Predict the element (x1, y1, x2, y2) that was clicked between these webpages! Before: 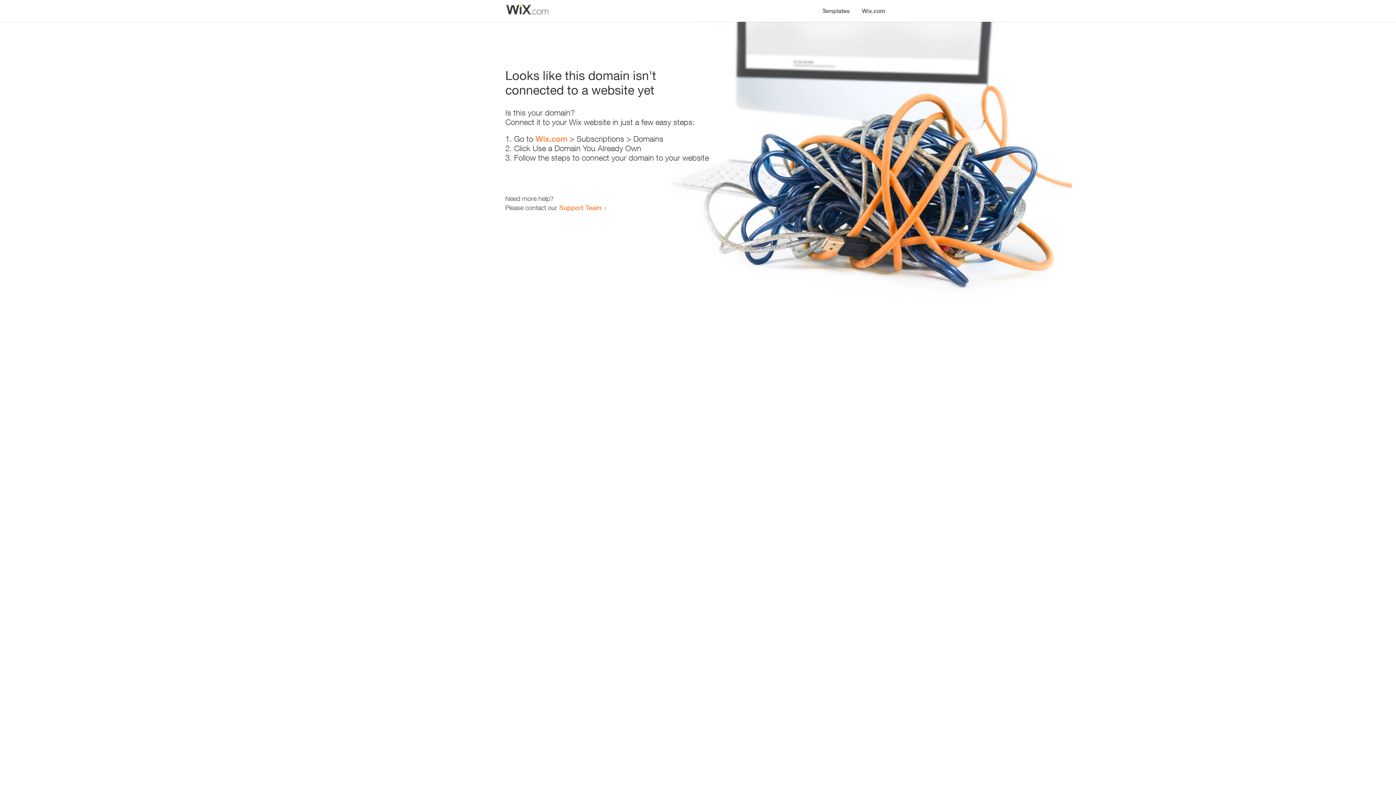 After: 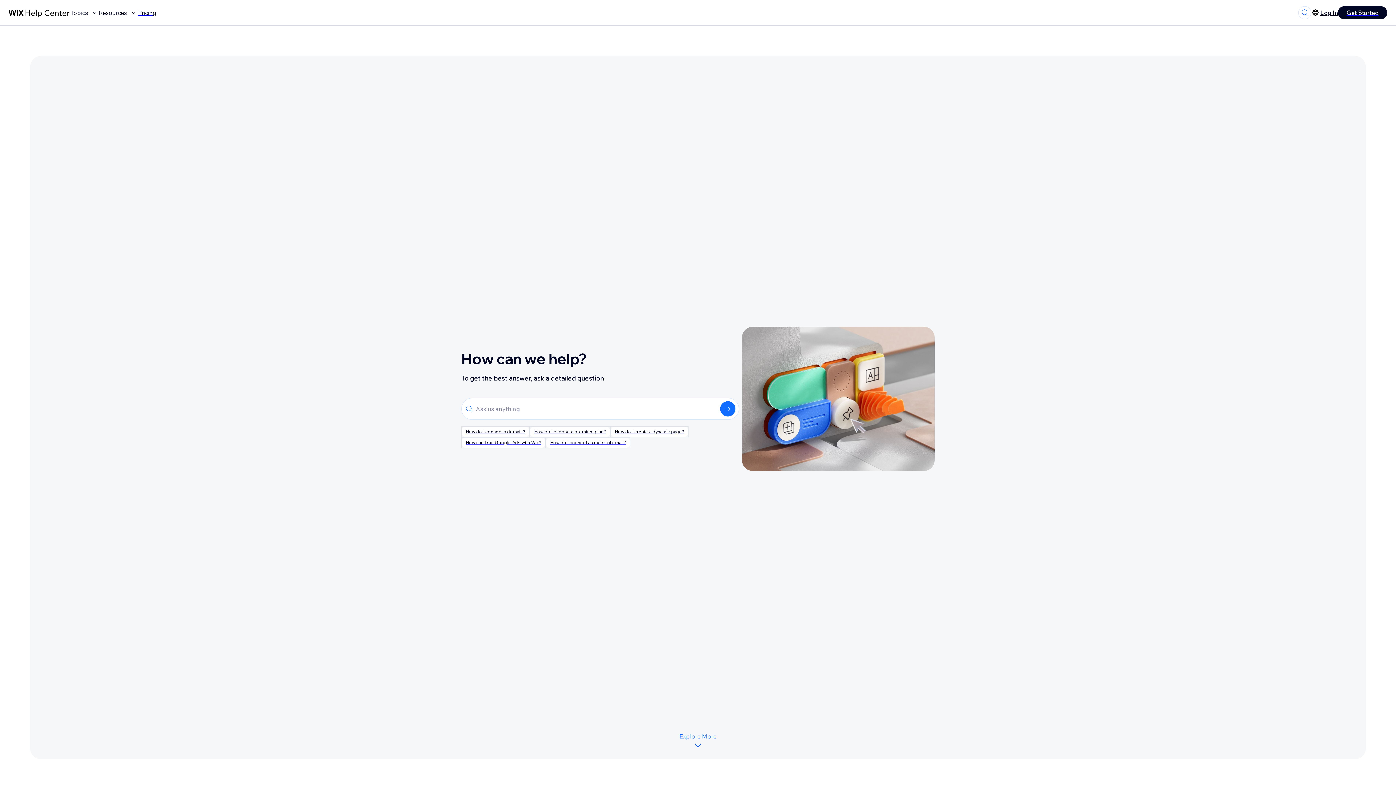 Action: label: Support Team bbox: (559, 203, 601, 211)